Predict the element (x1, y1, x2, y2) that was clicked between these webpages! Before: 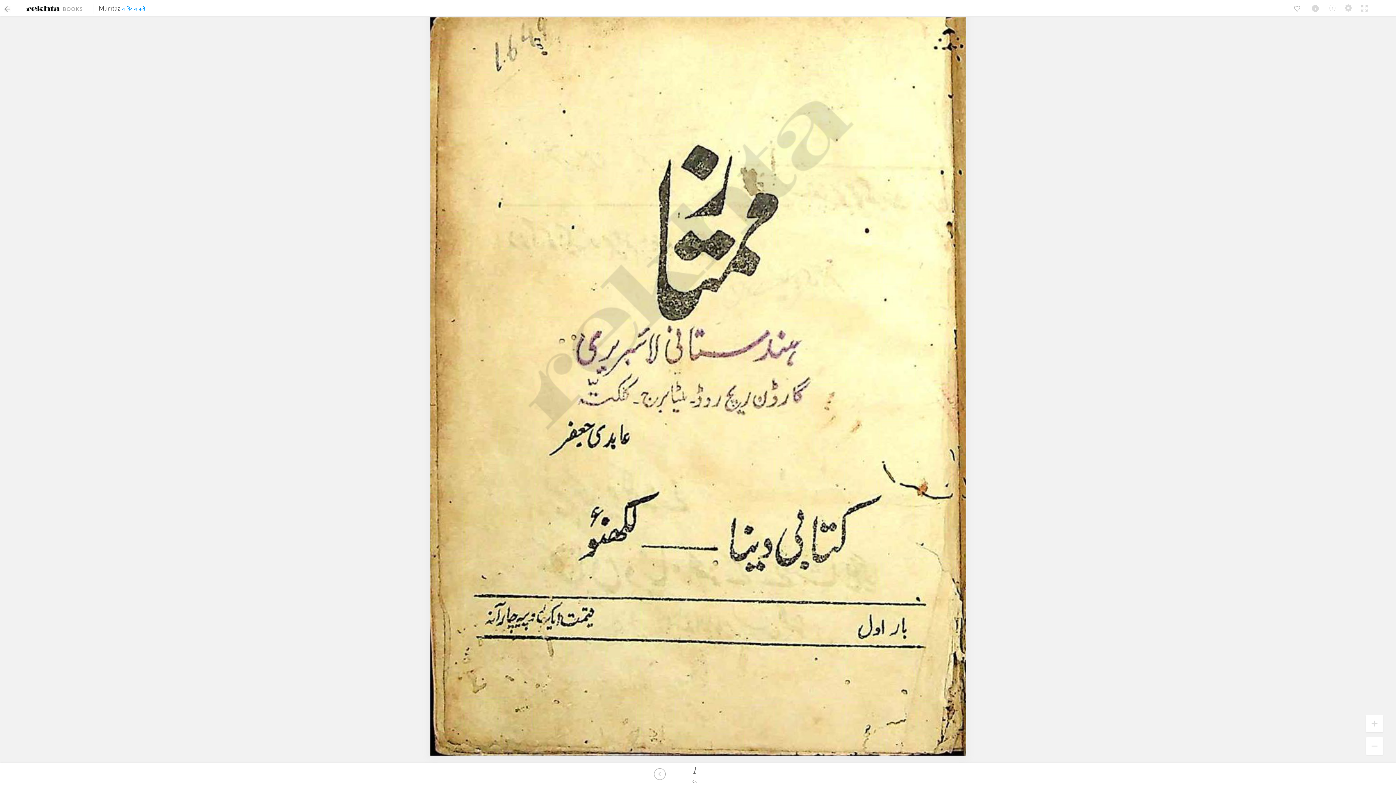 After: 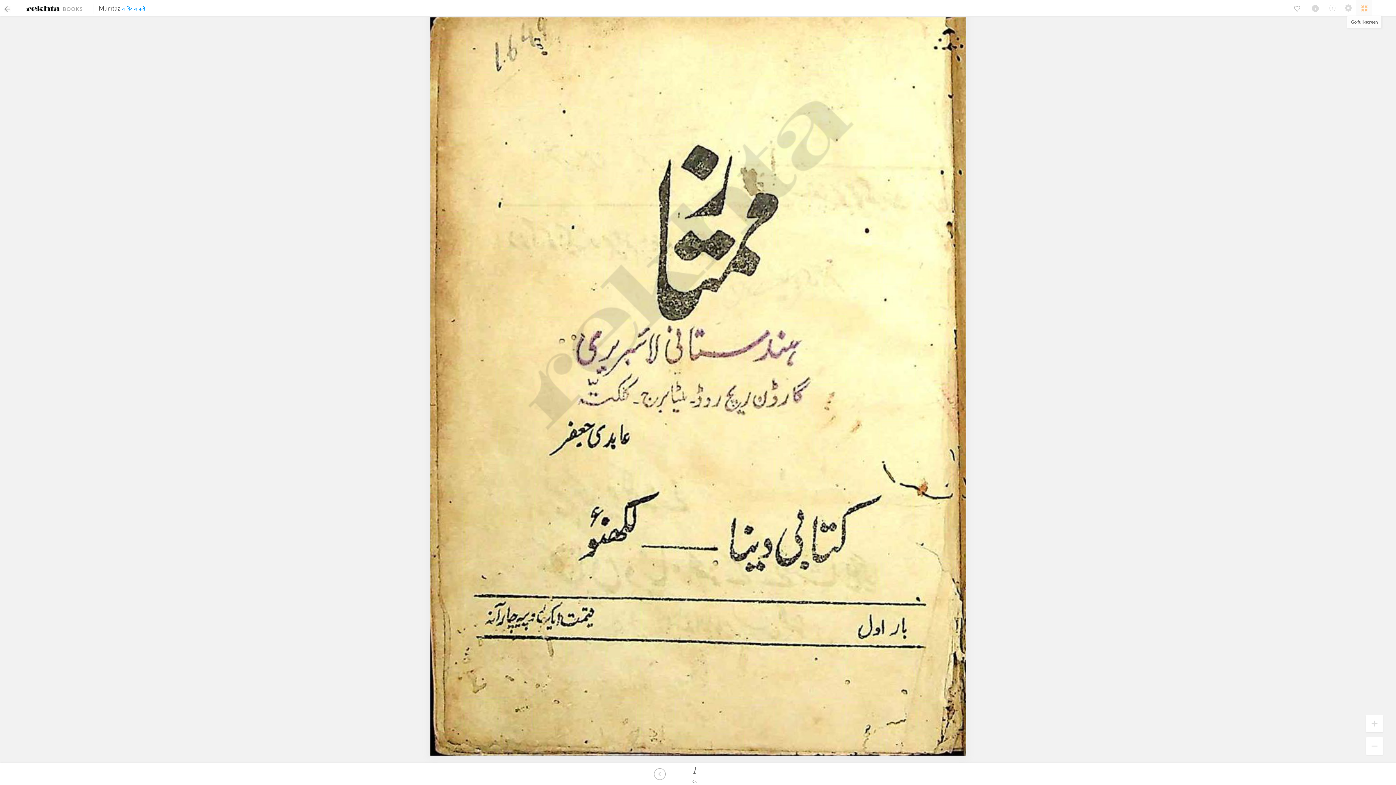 Action: bbox: (1356, 0, 1372, 16)